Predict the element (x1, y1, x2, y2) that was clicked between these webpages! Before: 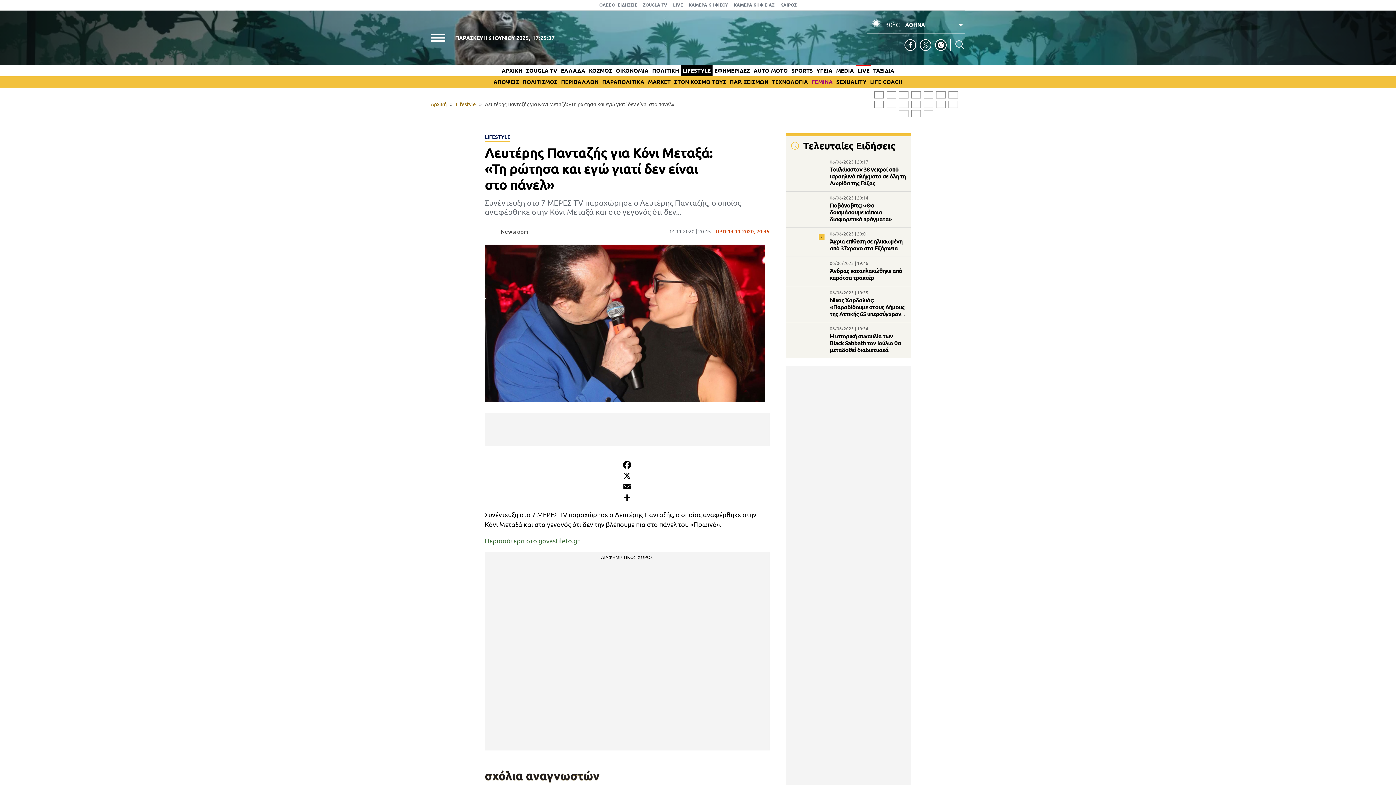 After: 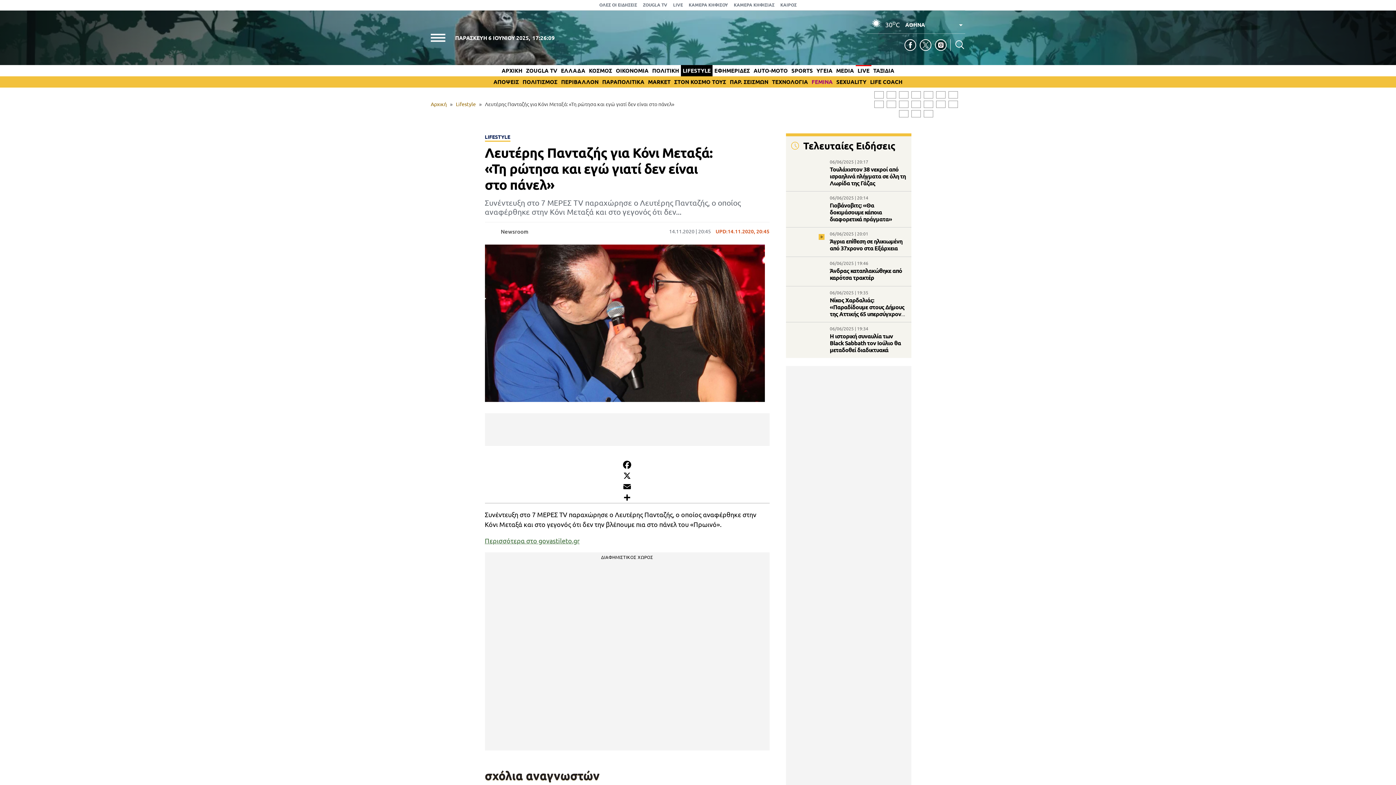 Action: bbox: (936, 100, 945, 108)